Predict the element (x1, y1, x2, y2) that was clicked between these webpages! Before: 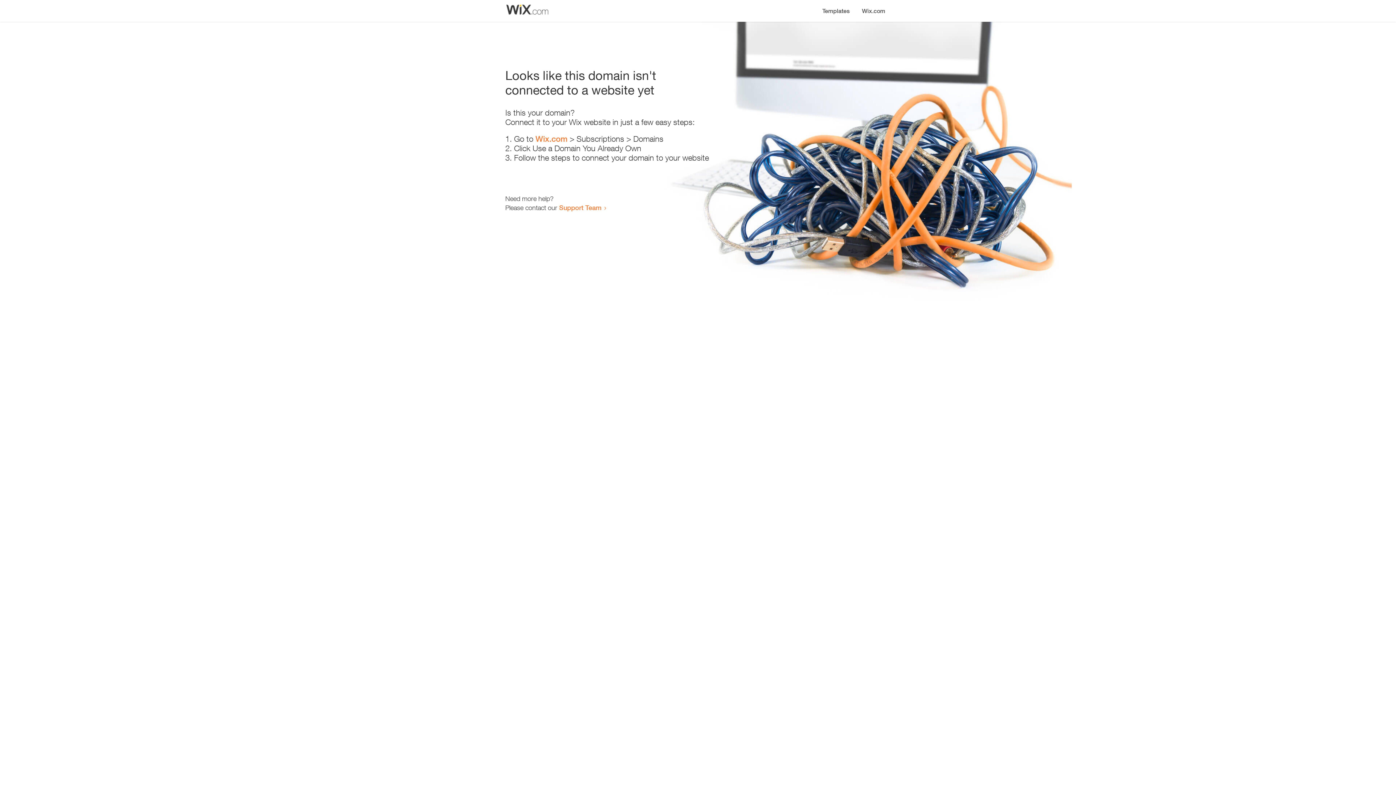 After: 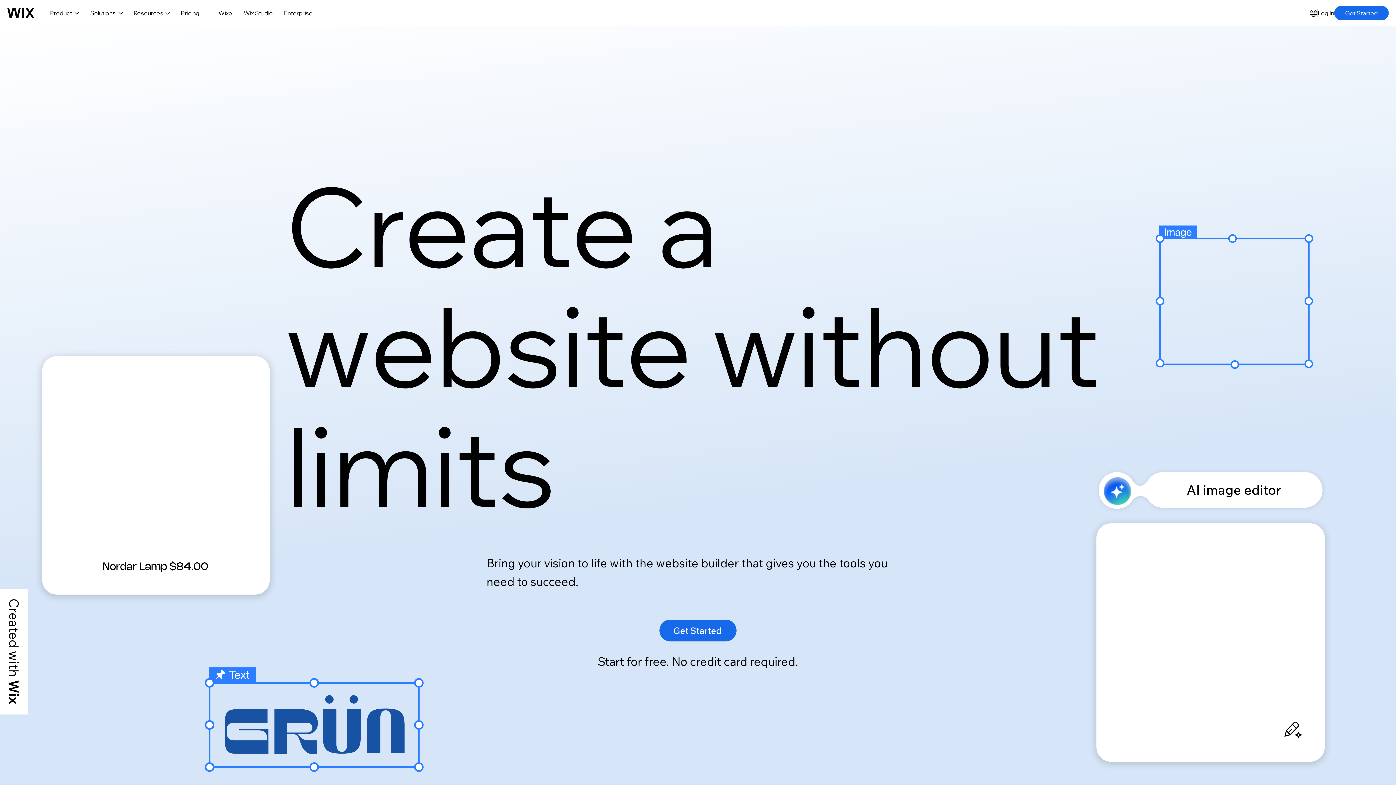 Action: bbox: (535, 134, 567, 143) label: Wix.com